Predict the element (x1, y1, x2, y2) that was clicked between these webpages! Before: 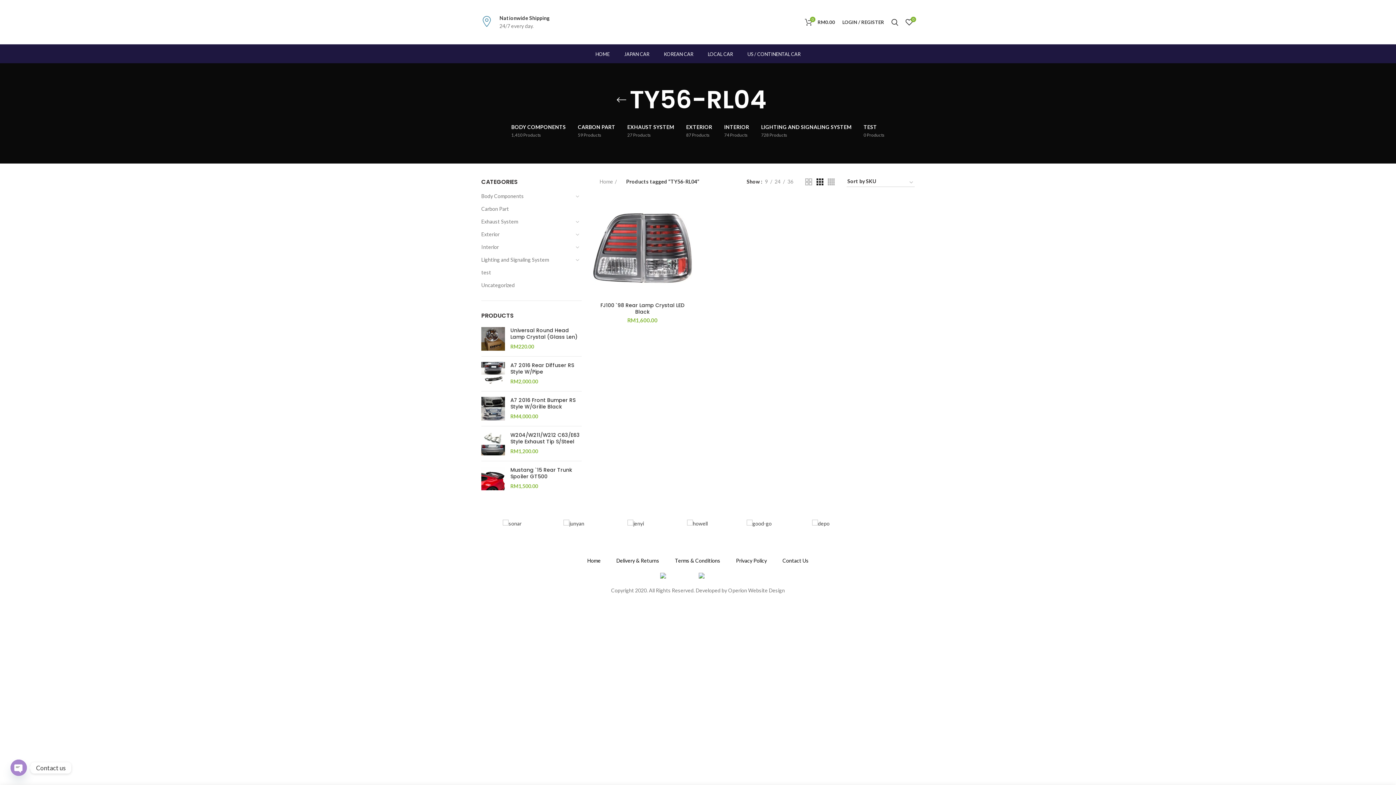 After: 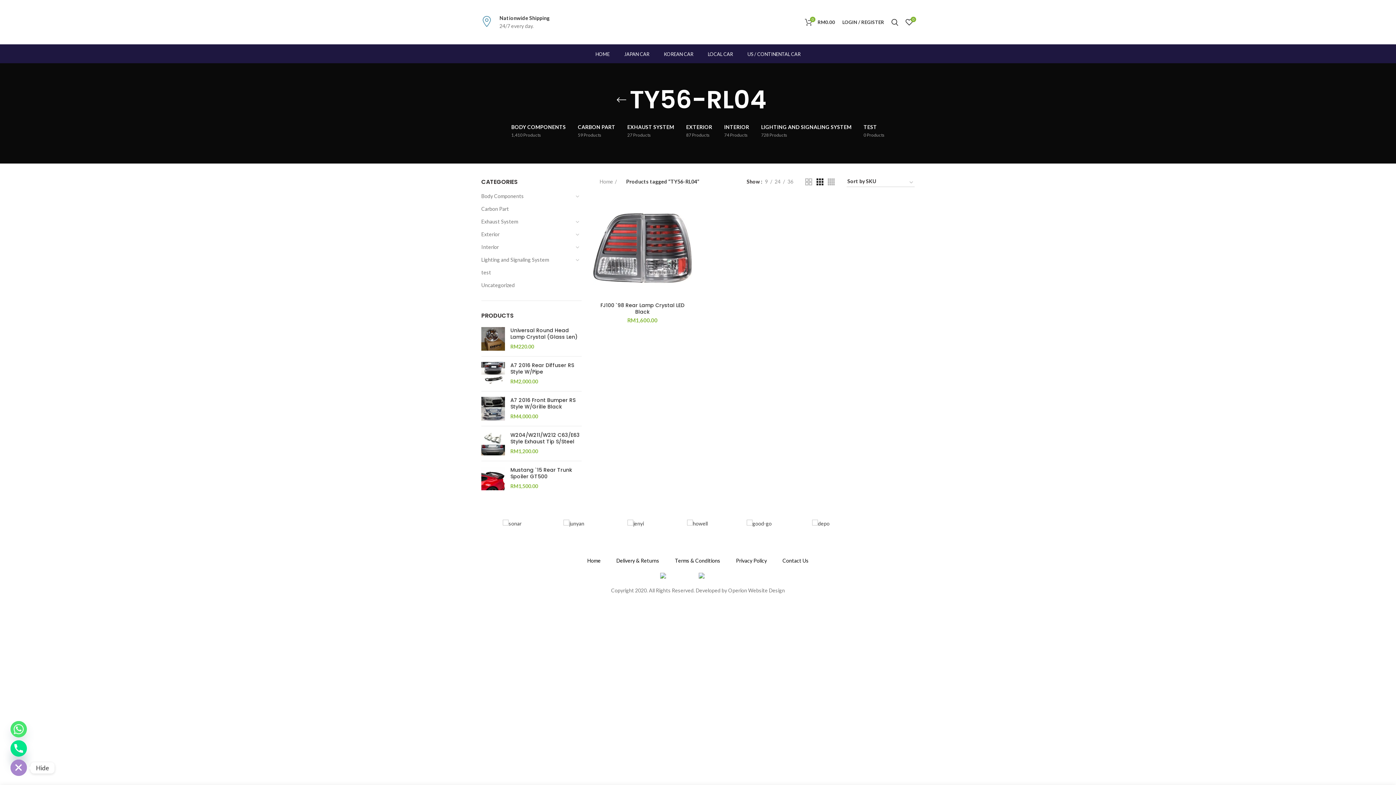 Action: bbox: (10, 760, 26, 776) label: OPEN CHATY